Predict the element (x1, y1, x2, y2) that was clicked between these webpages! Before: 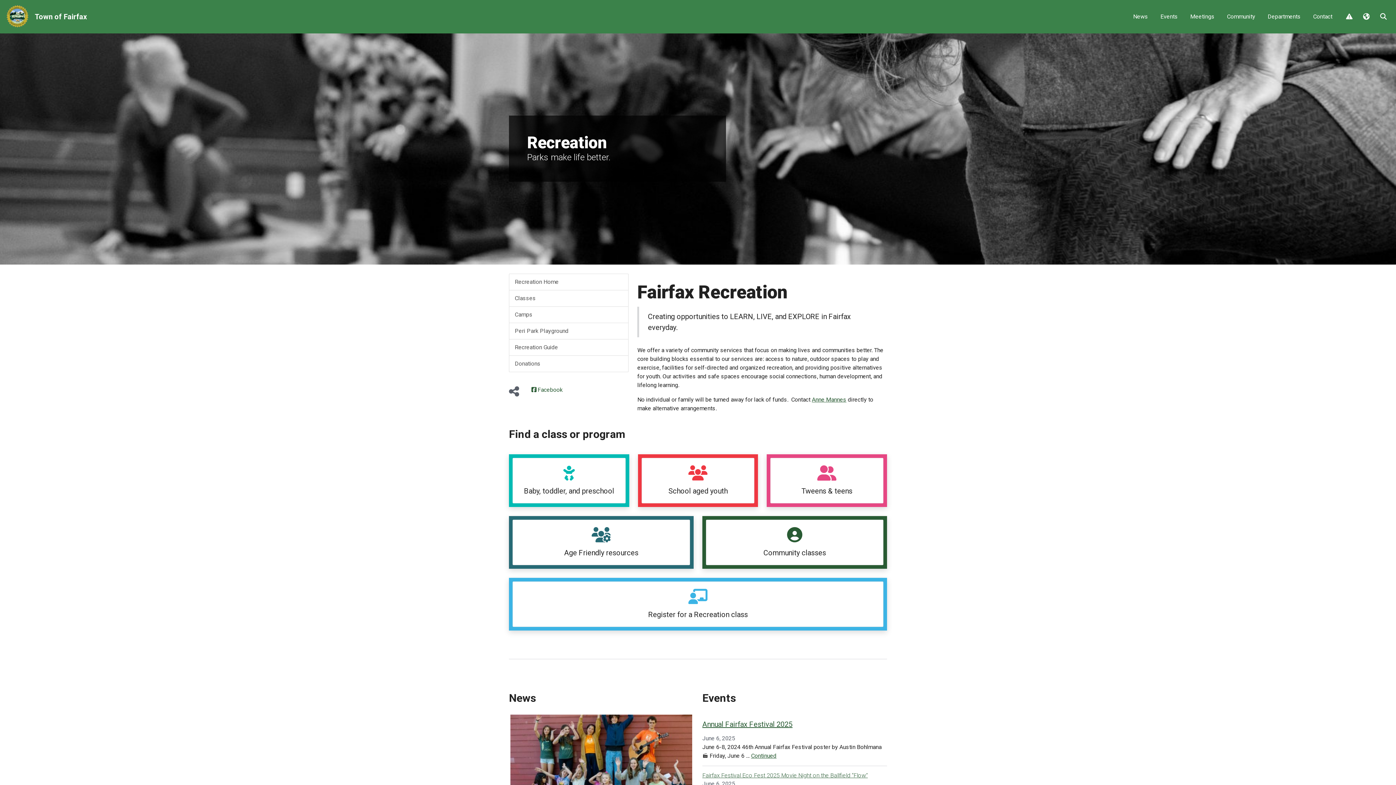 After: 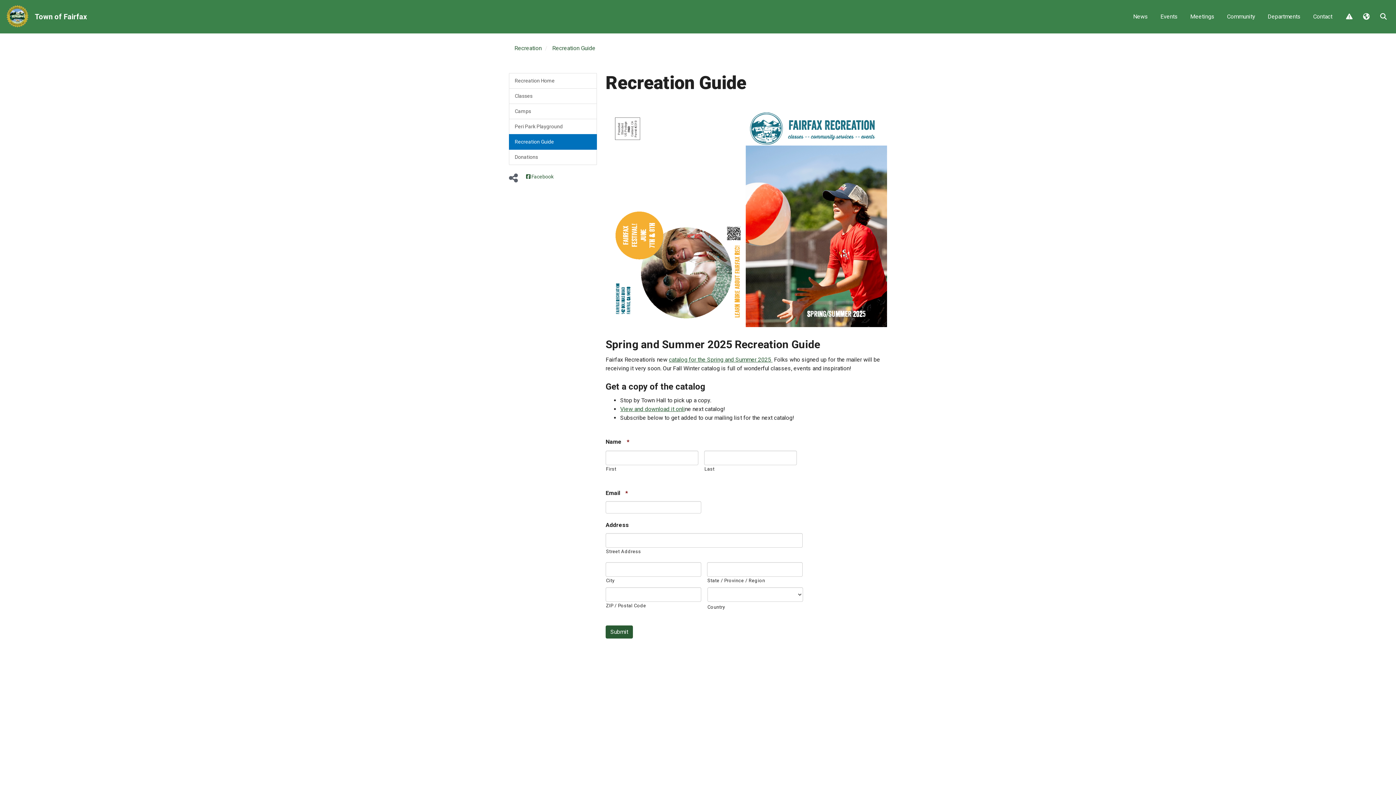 Action: label: Recreation Guide bbox: (509, 339, 628, 356)